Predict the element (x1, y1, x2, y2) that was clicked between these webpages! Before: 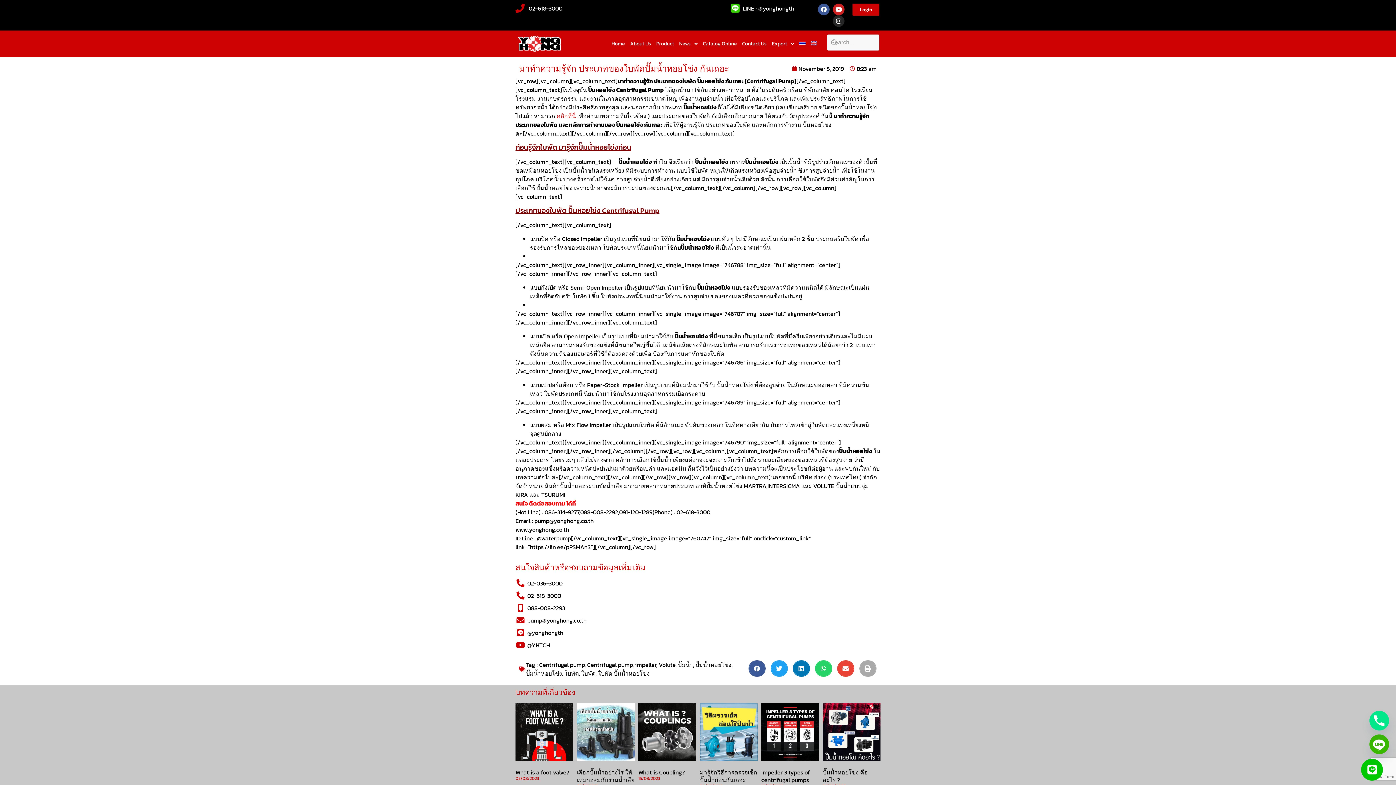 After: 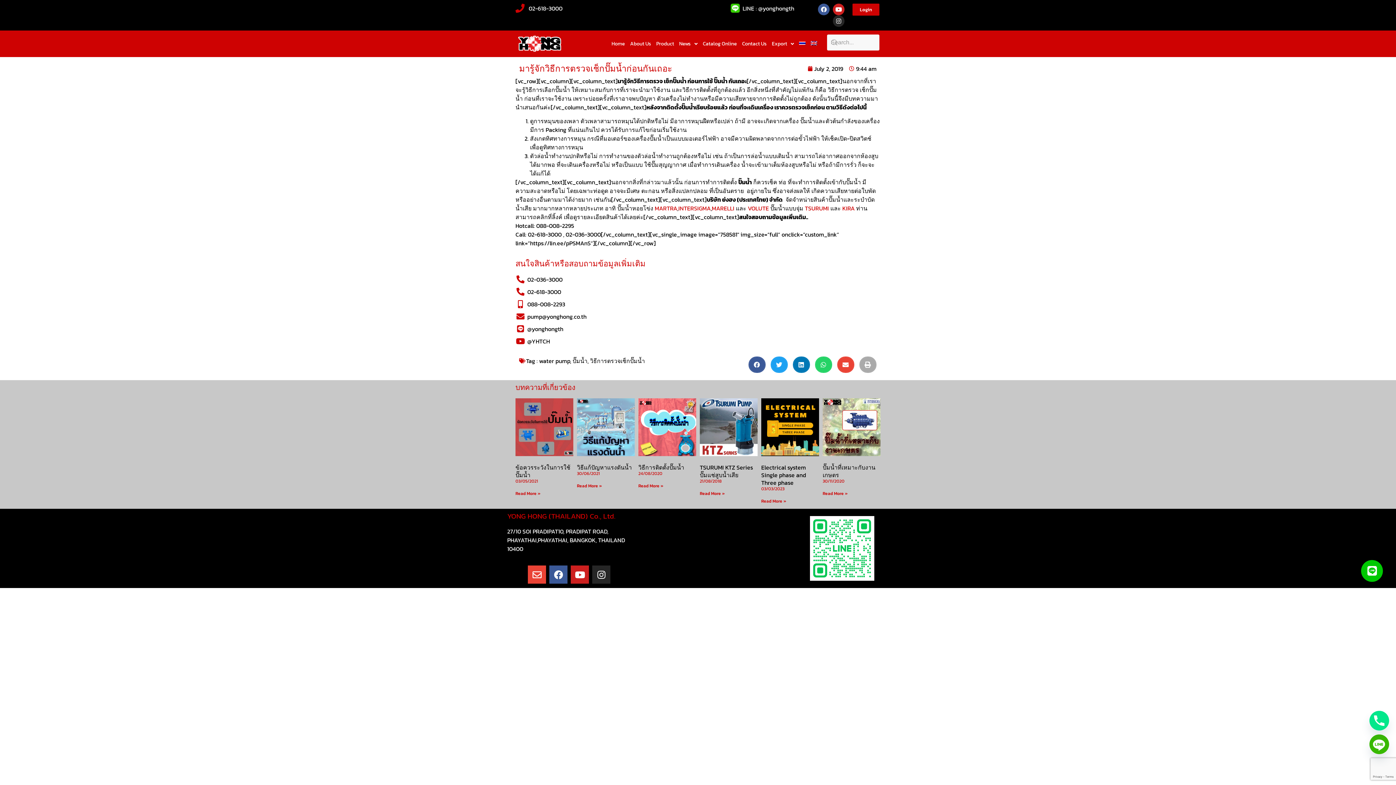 Action: bbox: (700, 703, 757, 761)